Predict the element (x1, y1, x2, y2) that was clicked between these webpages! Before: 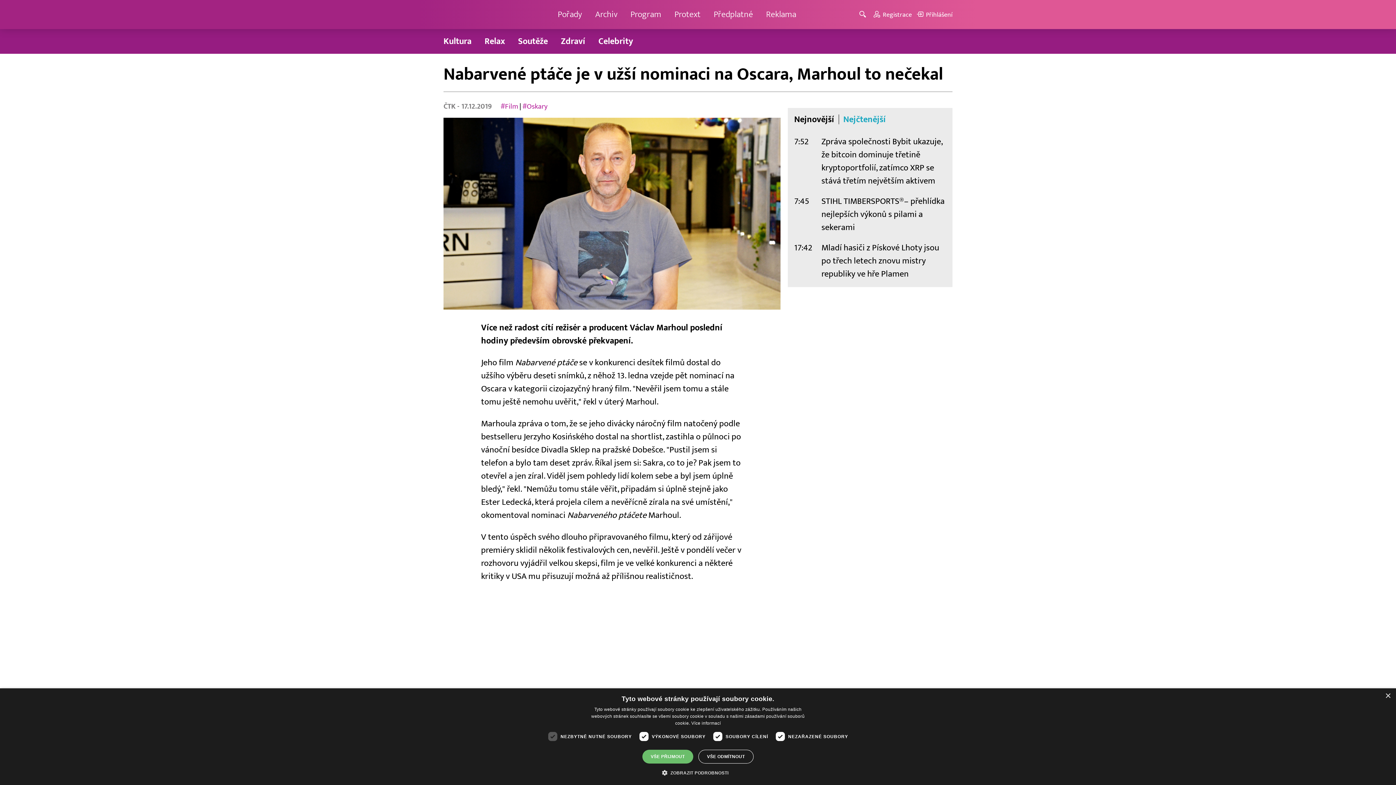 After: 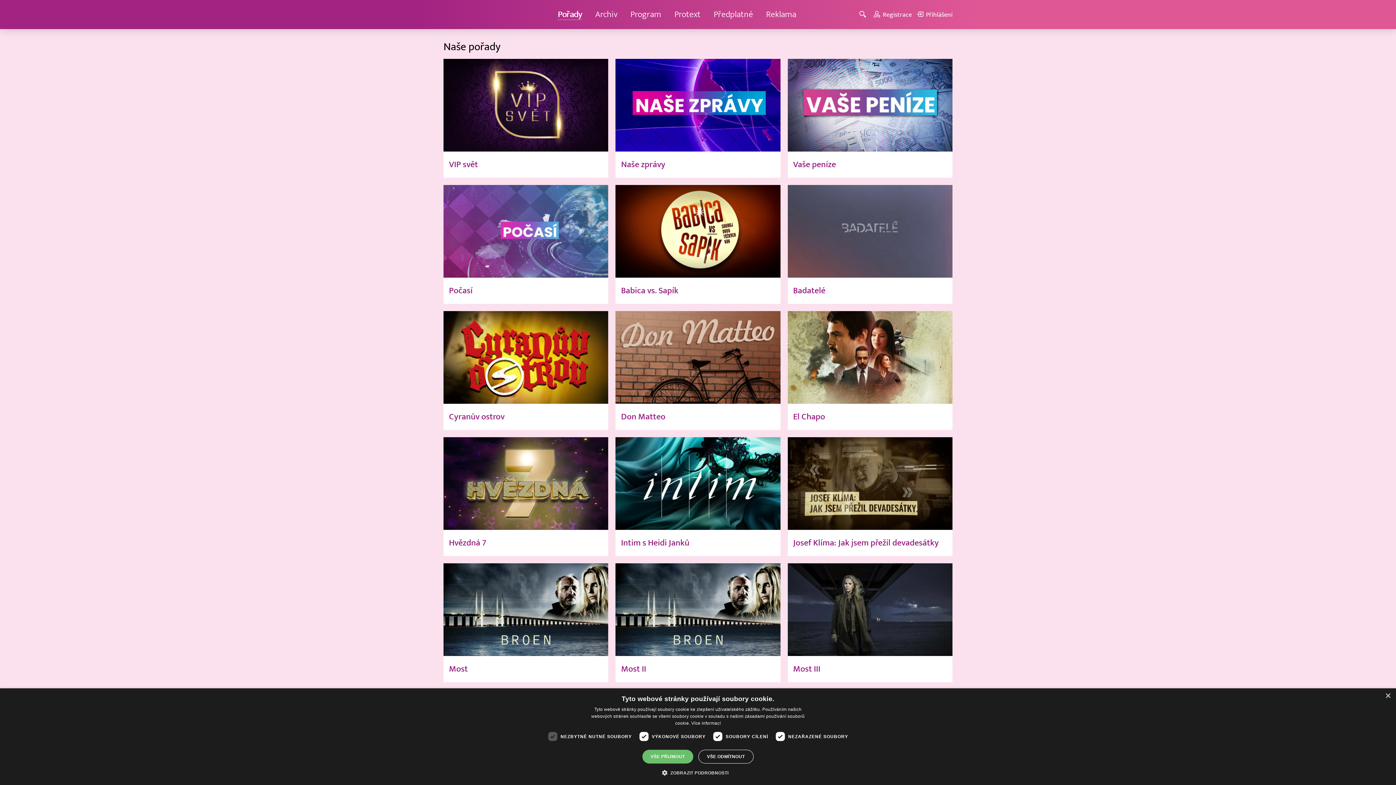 Action: label: Pořady bbox: (557, 9, 582, 20)